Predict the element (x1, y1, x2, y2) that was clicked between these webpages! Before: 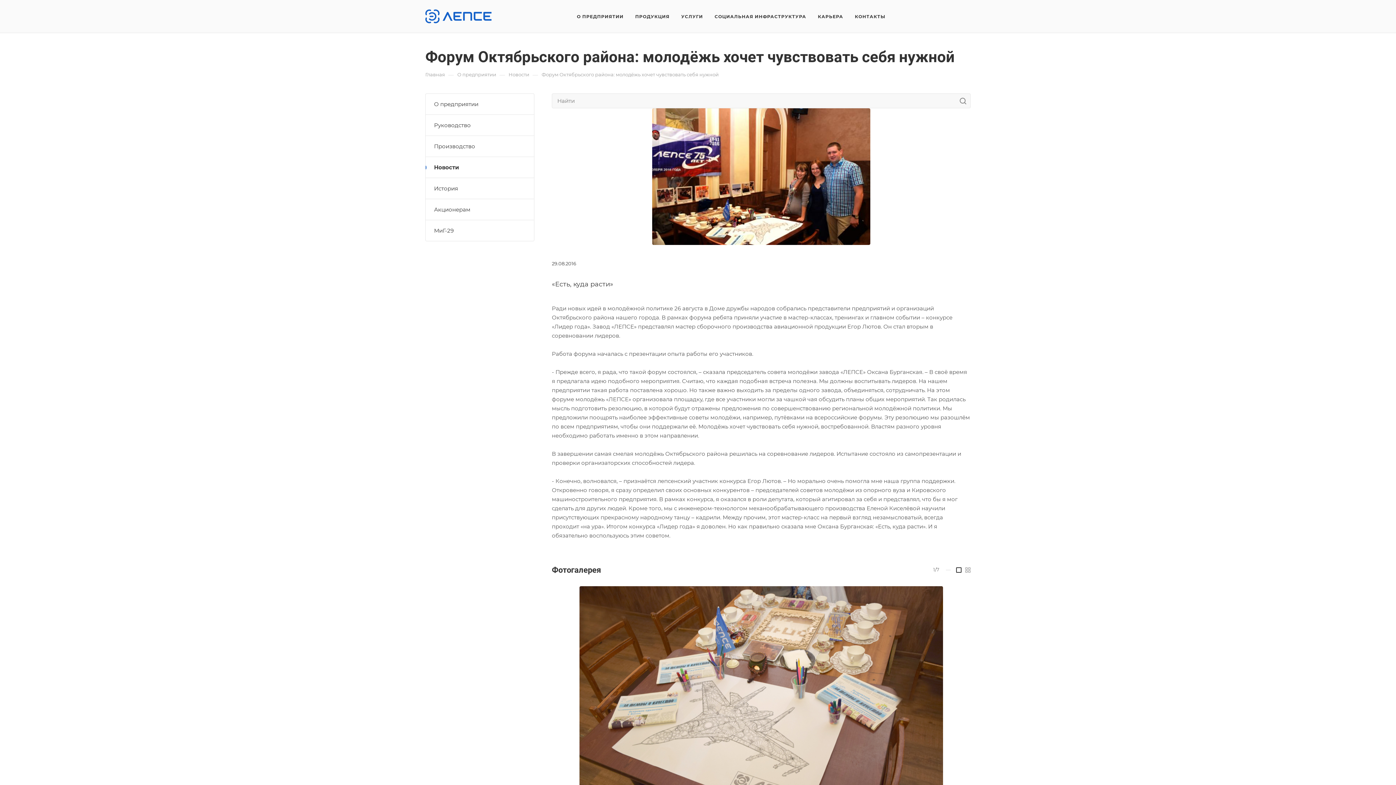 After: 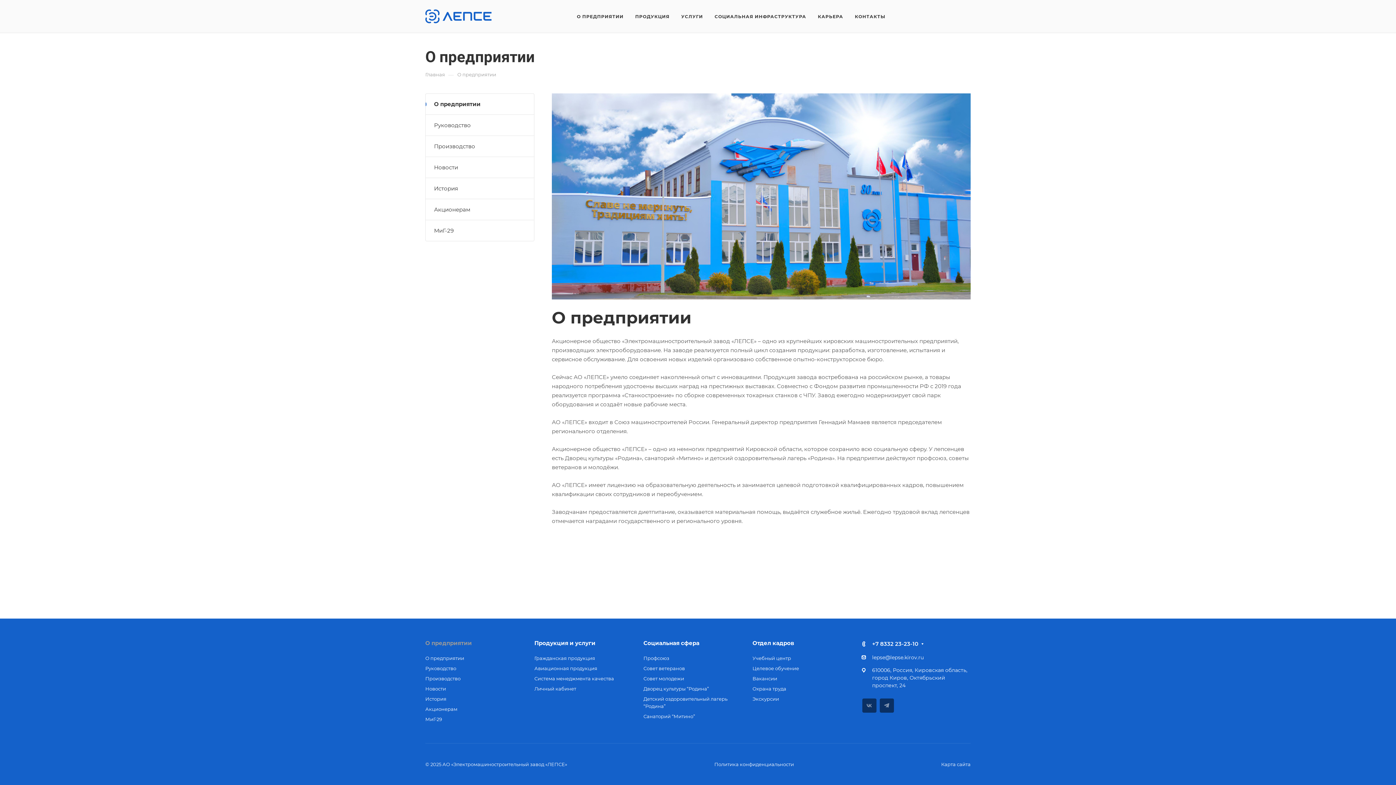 Action: bbox: (457, 70, 496, 77) label: О предприятии